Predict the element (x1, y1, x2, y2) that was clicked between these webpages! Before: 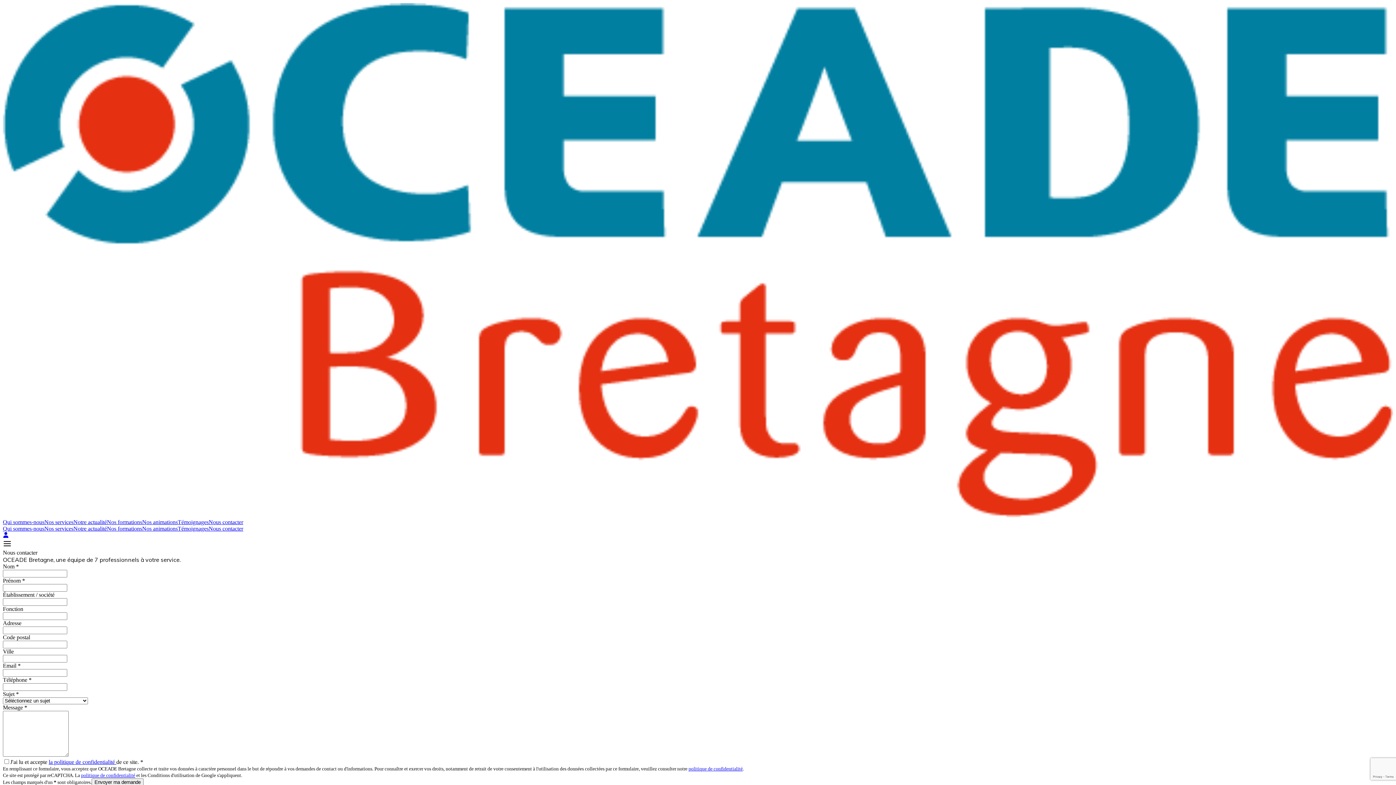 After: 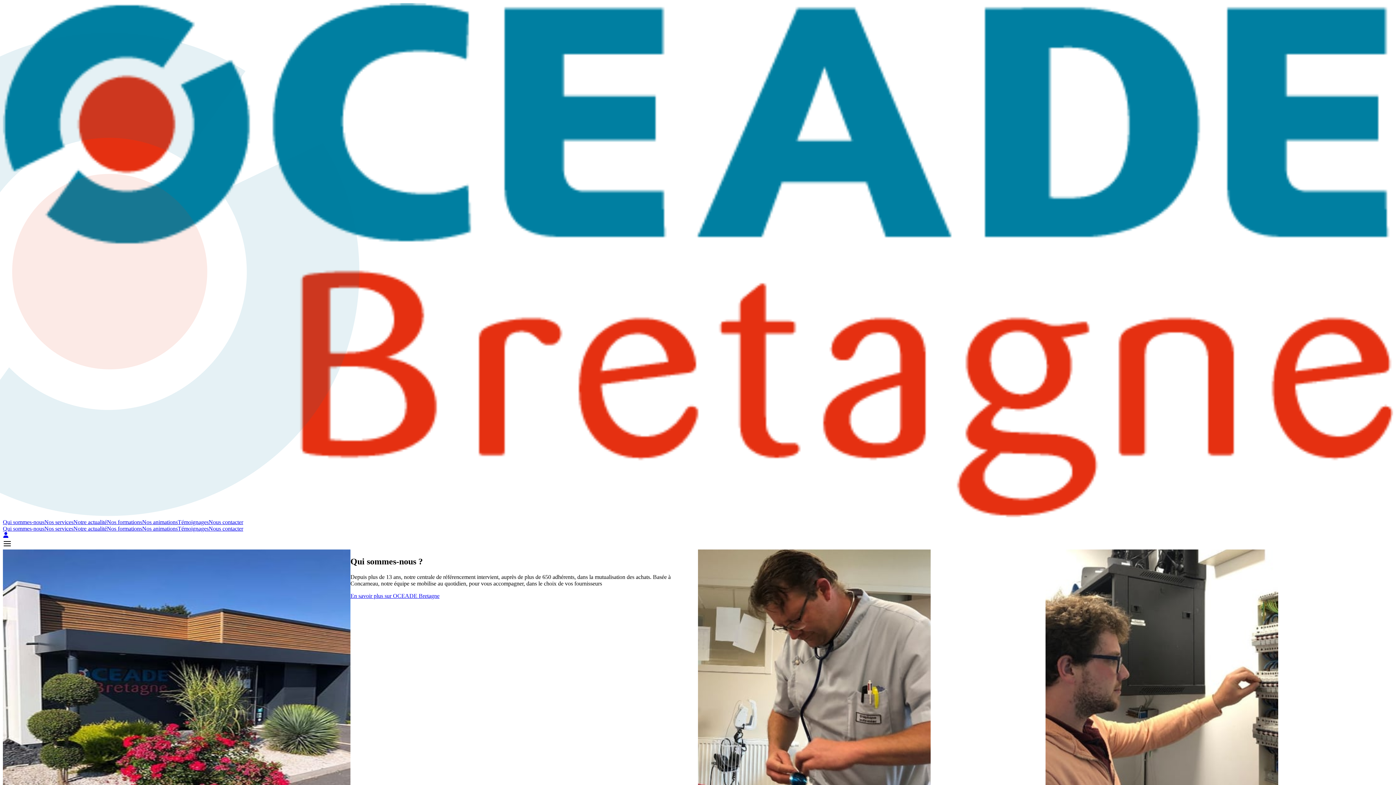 Action: bbox: (2, 512, 1393, 519) label: Page d'accueil